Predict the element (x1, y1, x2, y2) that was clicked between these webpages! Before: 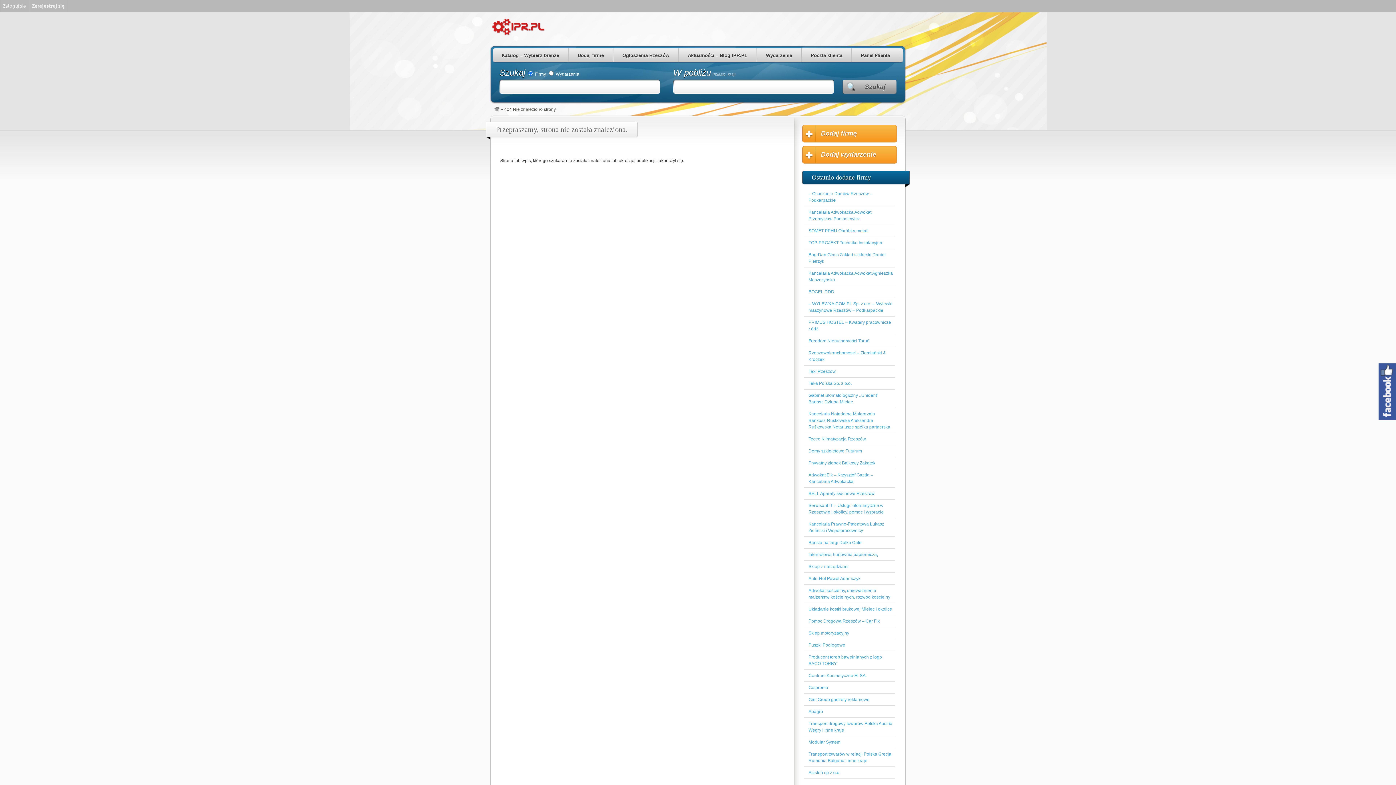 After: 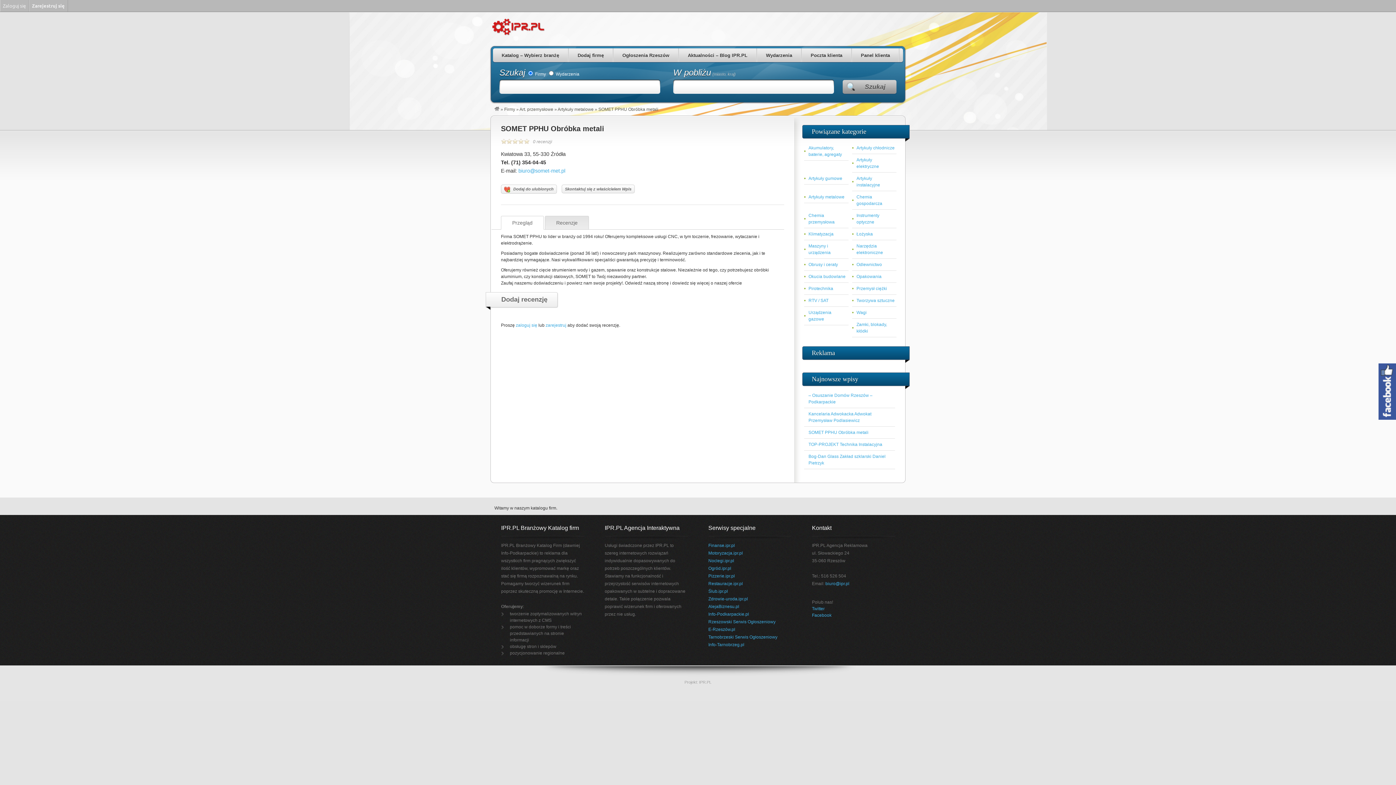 Action: label: SOMET PPHU Obróbka metali bbox: (808, 228, 868, 233)